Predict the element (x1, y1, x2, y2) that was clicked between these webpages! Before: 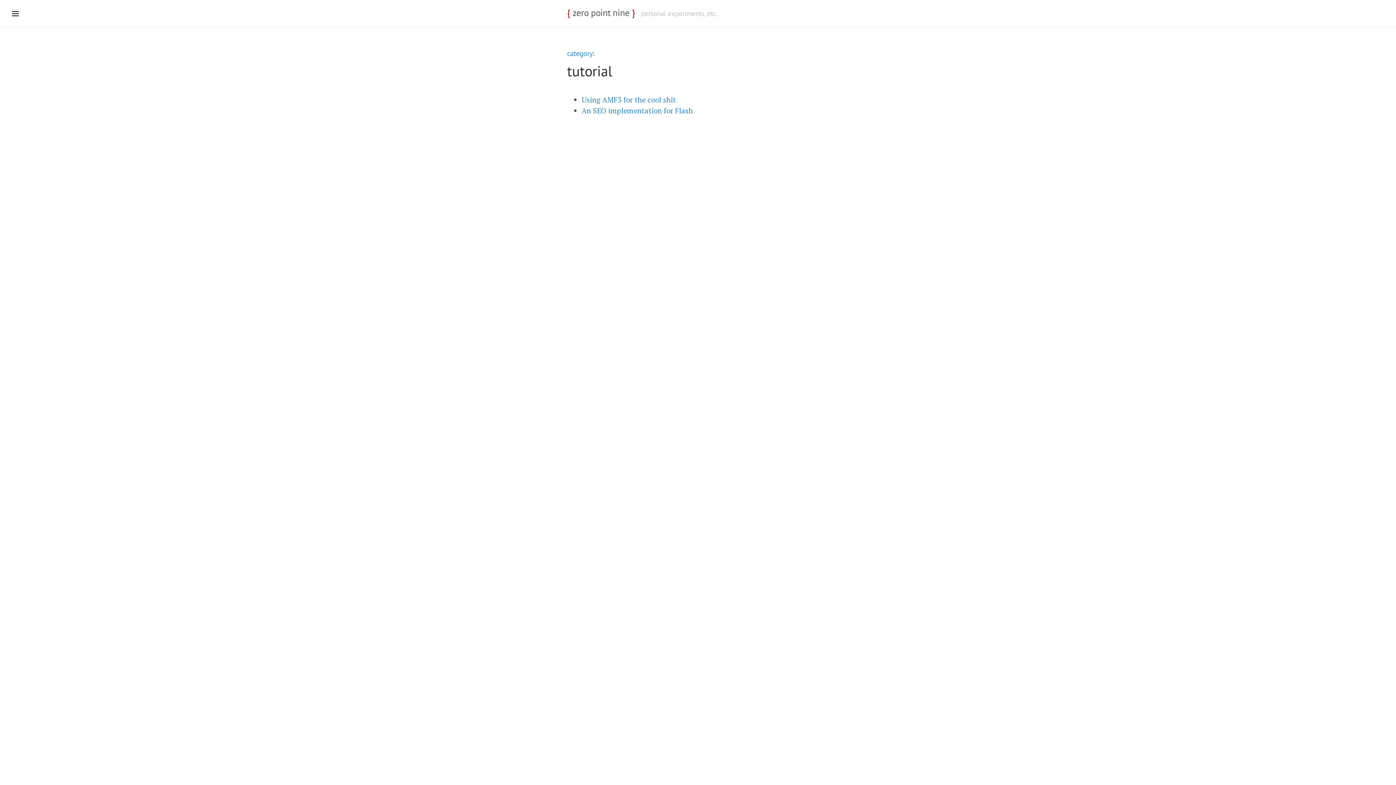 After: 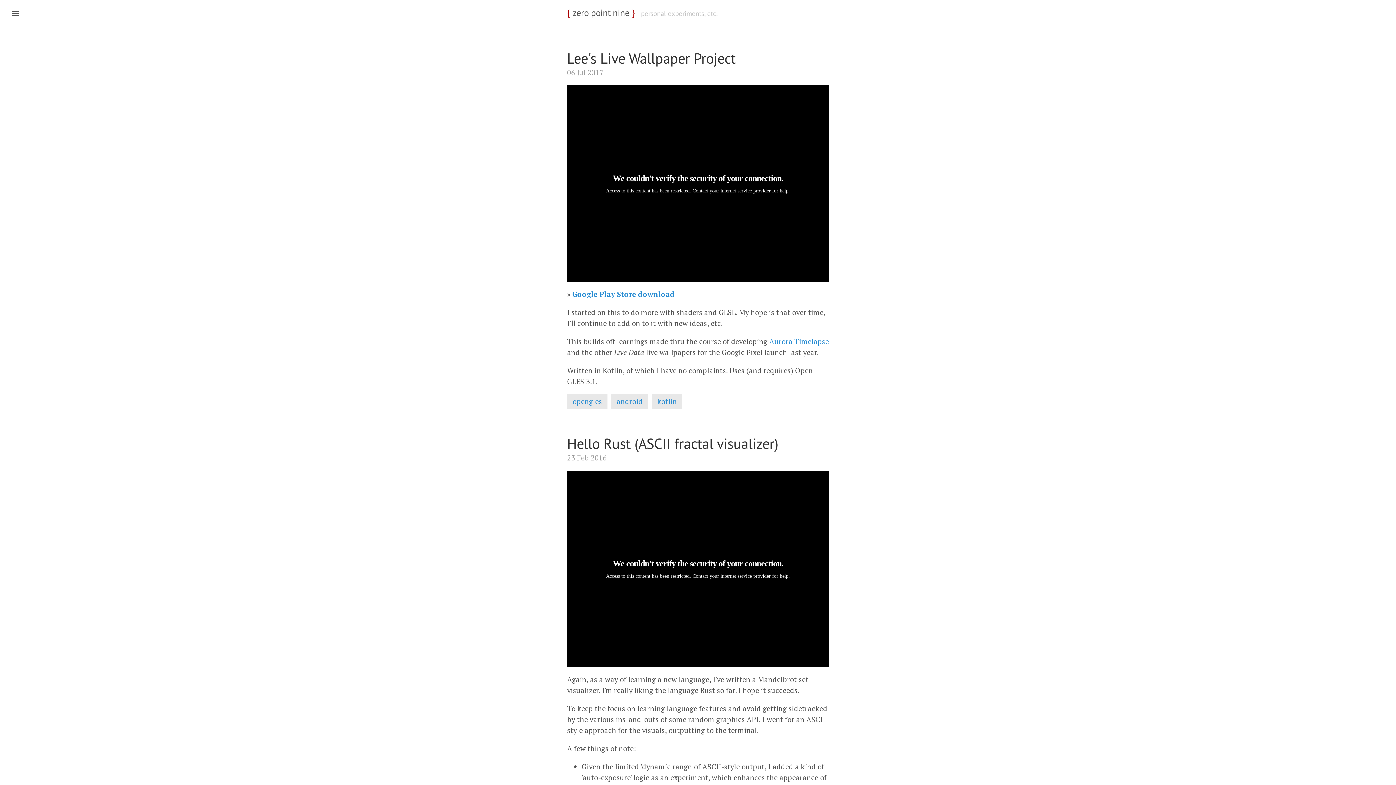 Action: bbox: (567, 6, 635, 18) label: {zero point nine}